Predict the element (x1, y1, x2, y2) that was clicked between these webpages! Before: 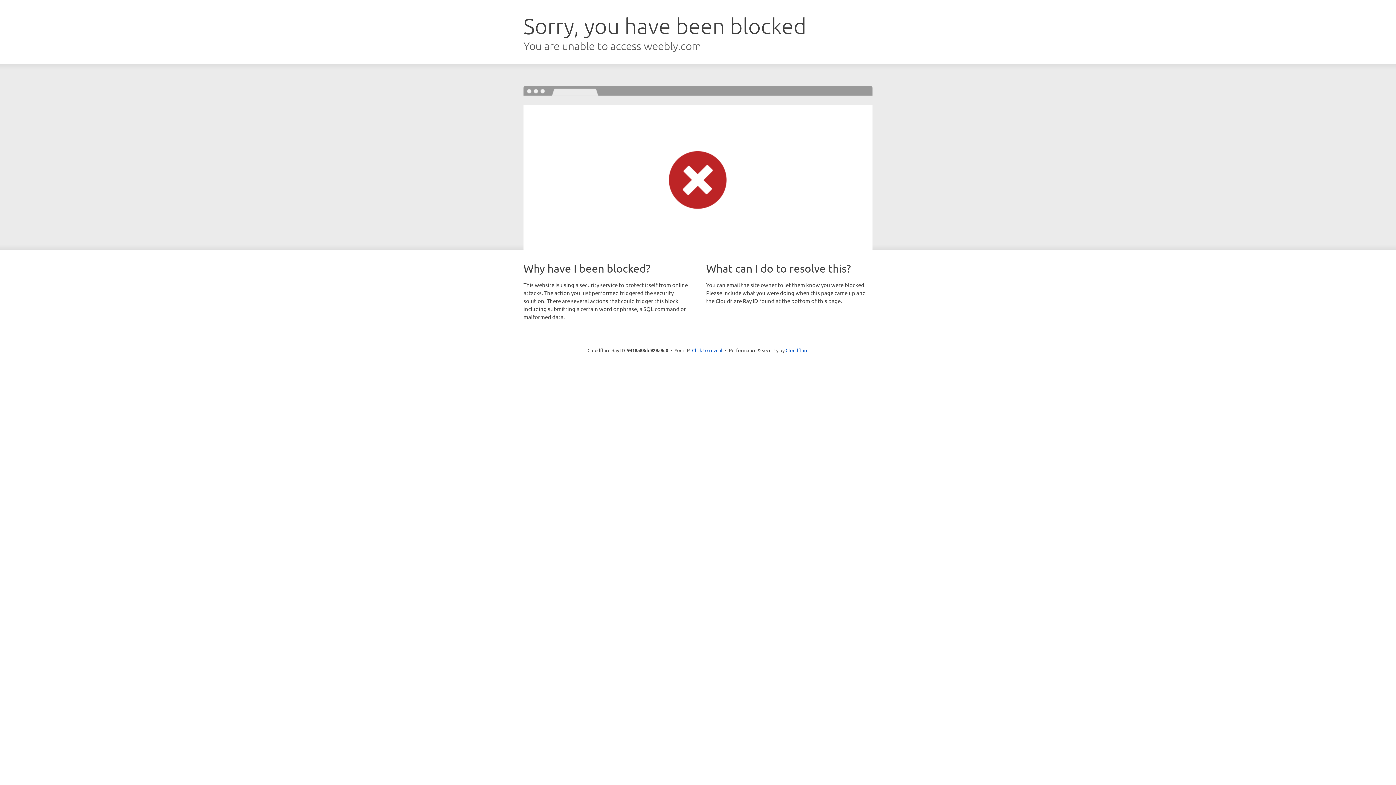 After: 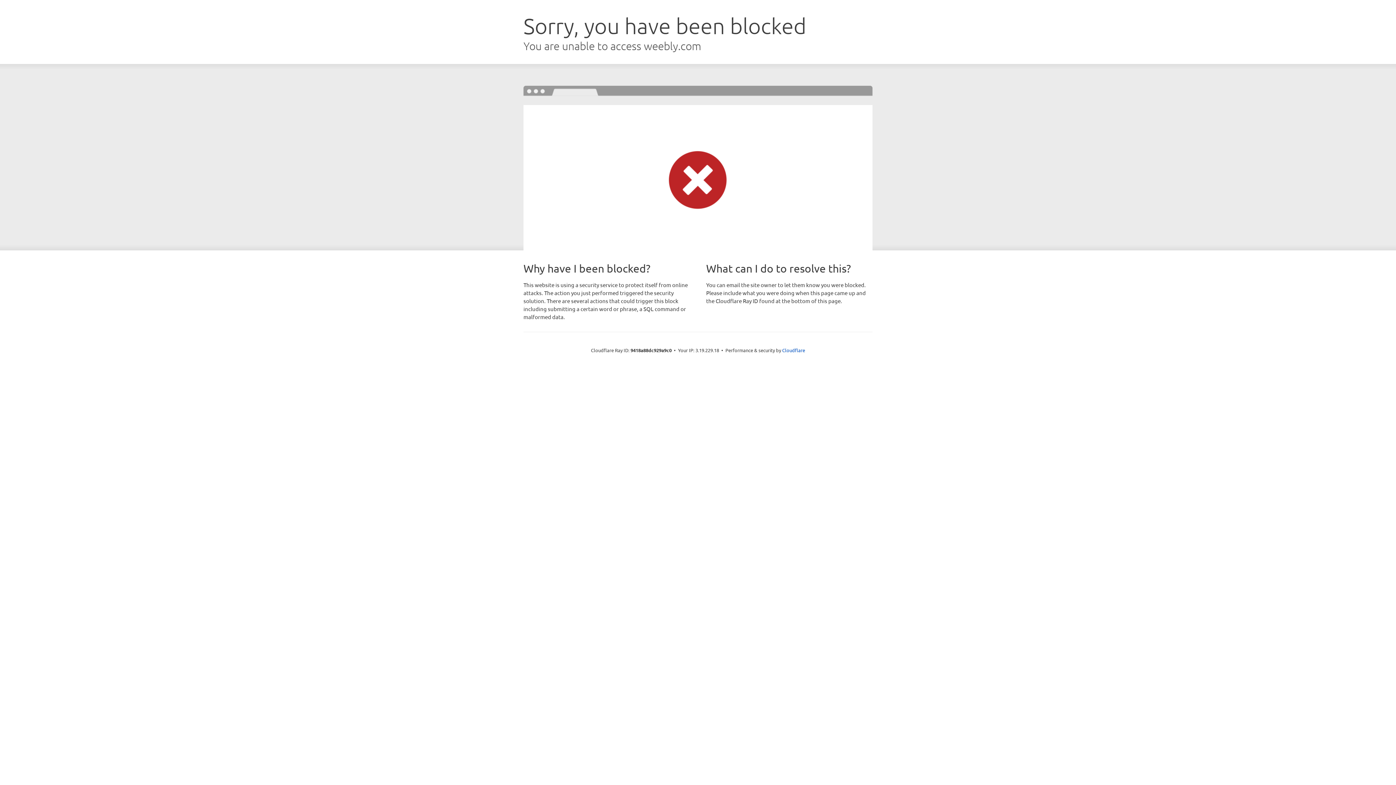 Action: label: Click to reveal bbox: (692, 346, 722, 353)